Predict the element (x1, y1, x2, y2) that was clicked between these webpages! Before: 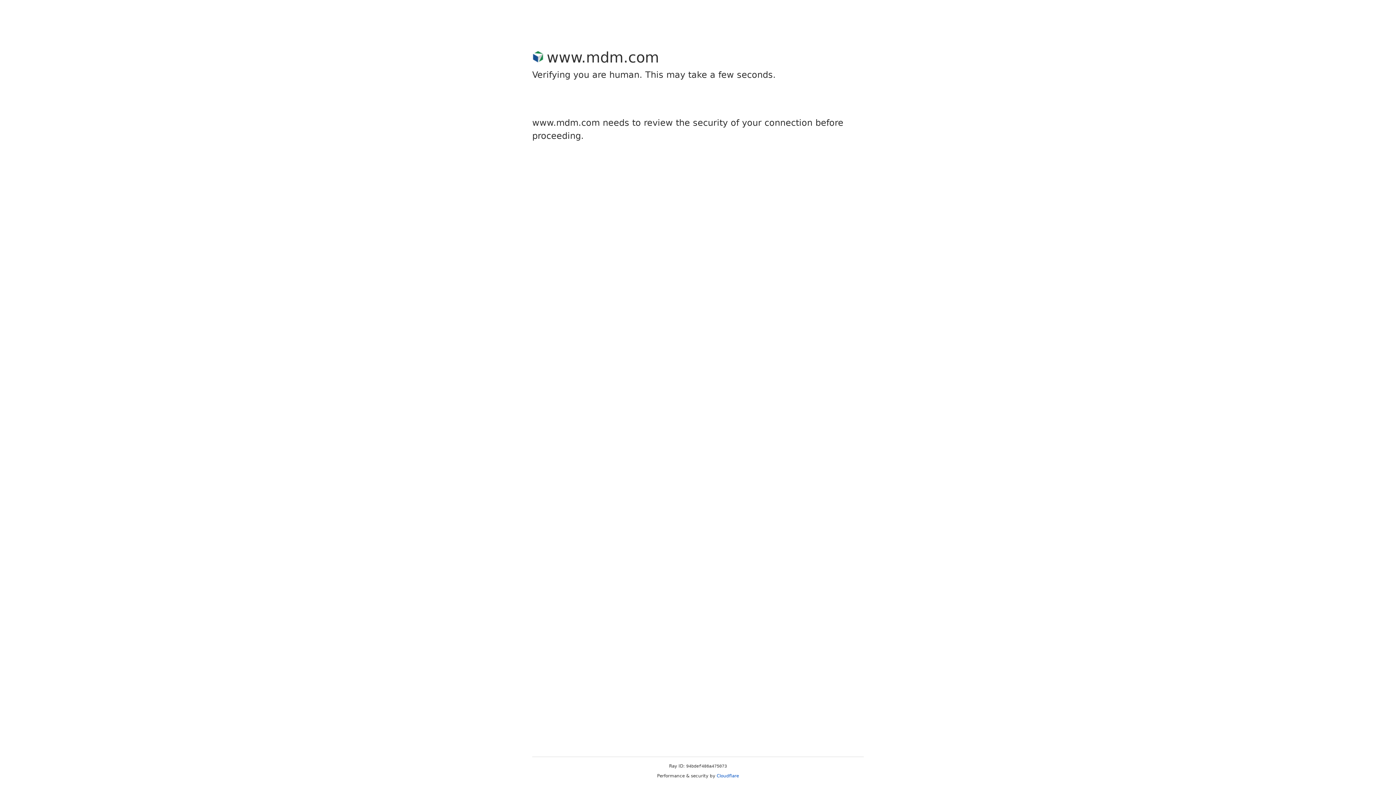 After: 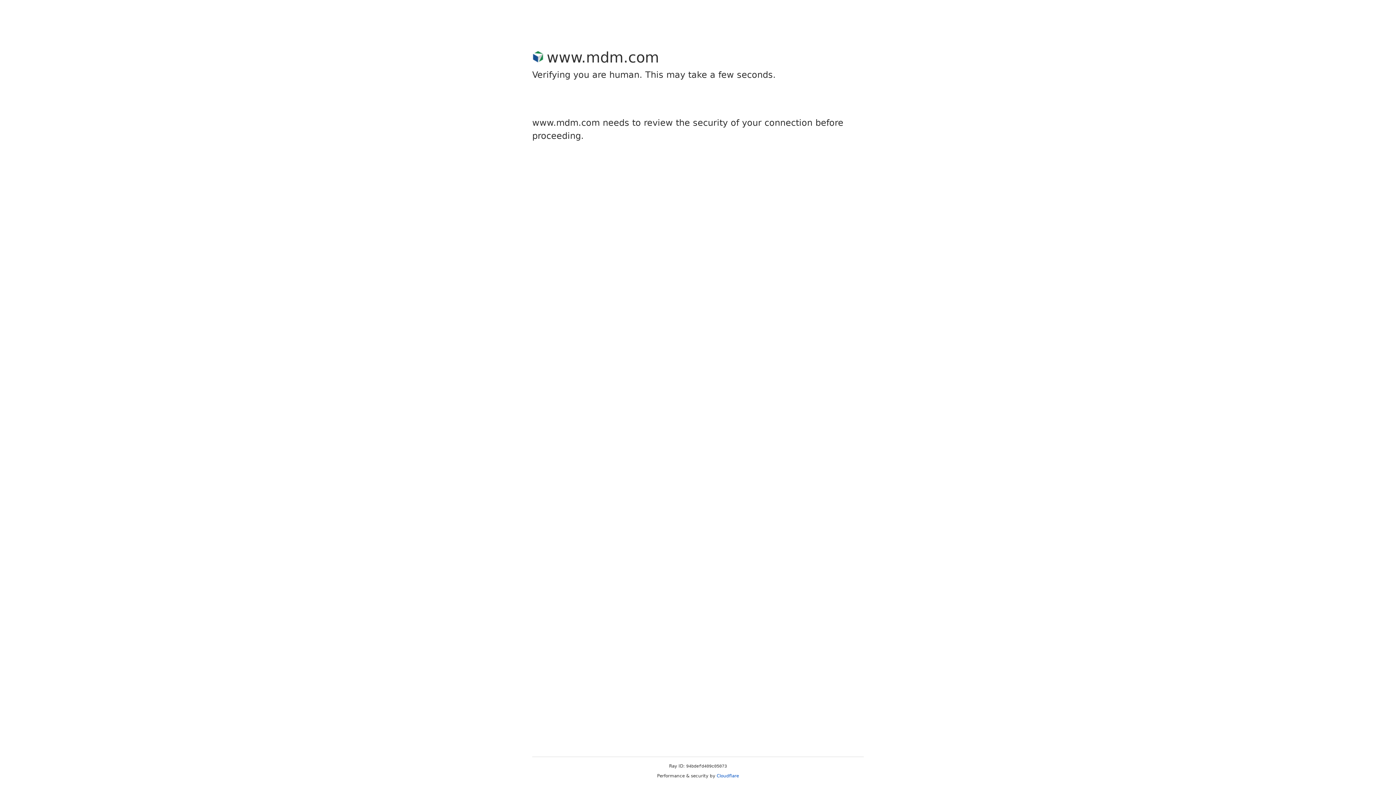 Action: label: Cloudflare bbox: (716, 773, 739, 778)